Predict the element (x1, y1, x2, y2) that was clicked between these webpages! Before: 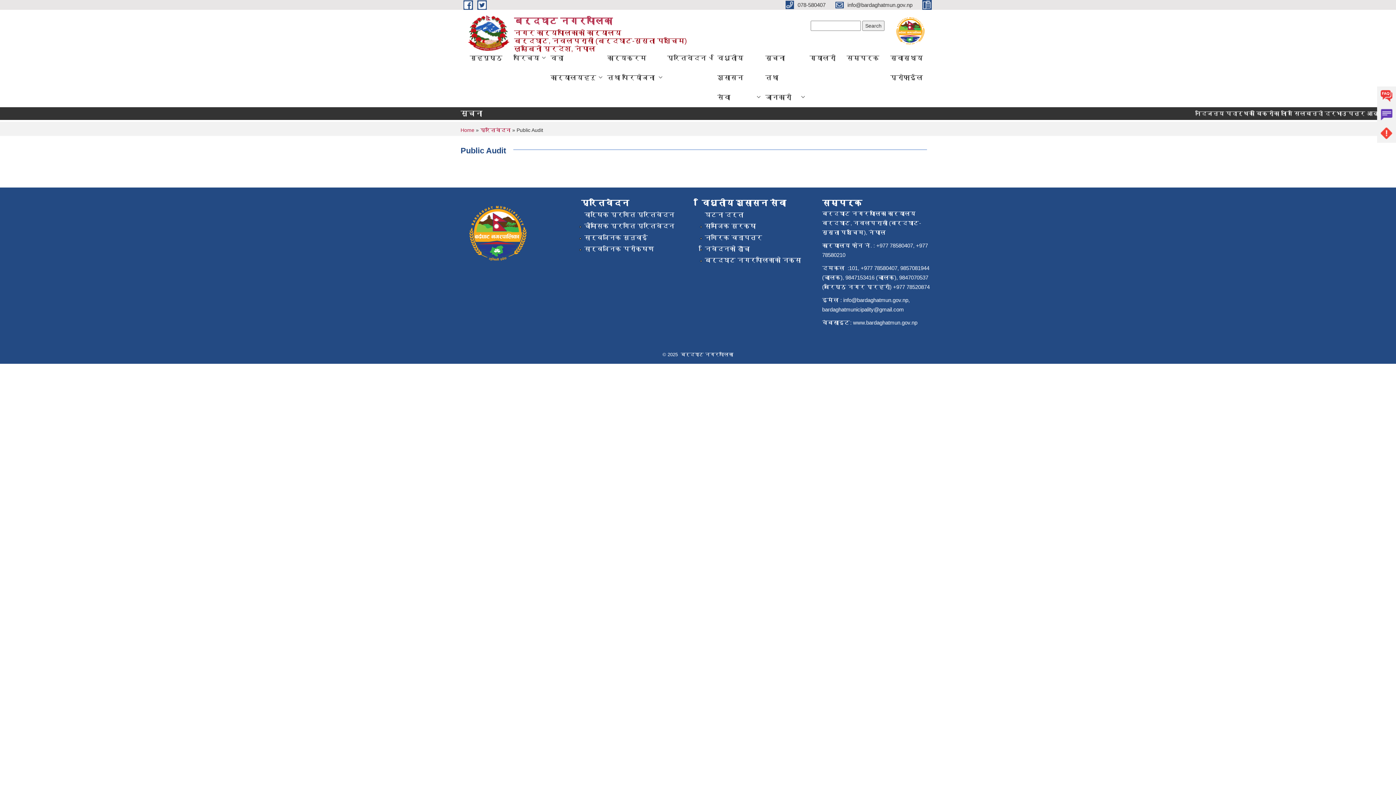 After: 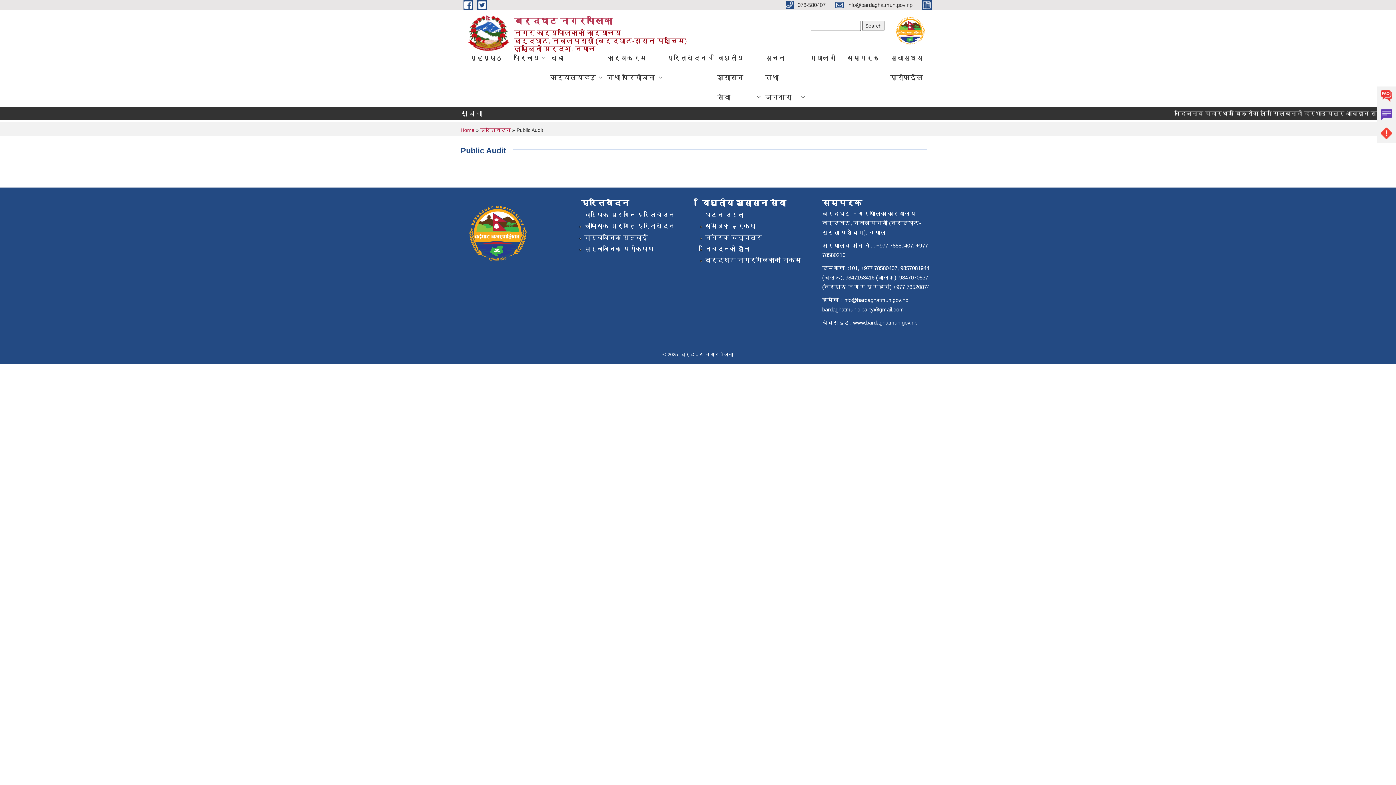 Action: bbox: (477, 1, 486, 7)